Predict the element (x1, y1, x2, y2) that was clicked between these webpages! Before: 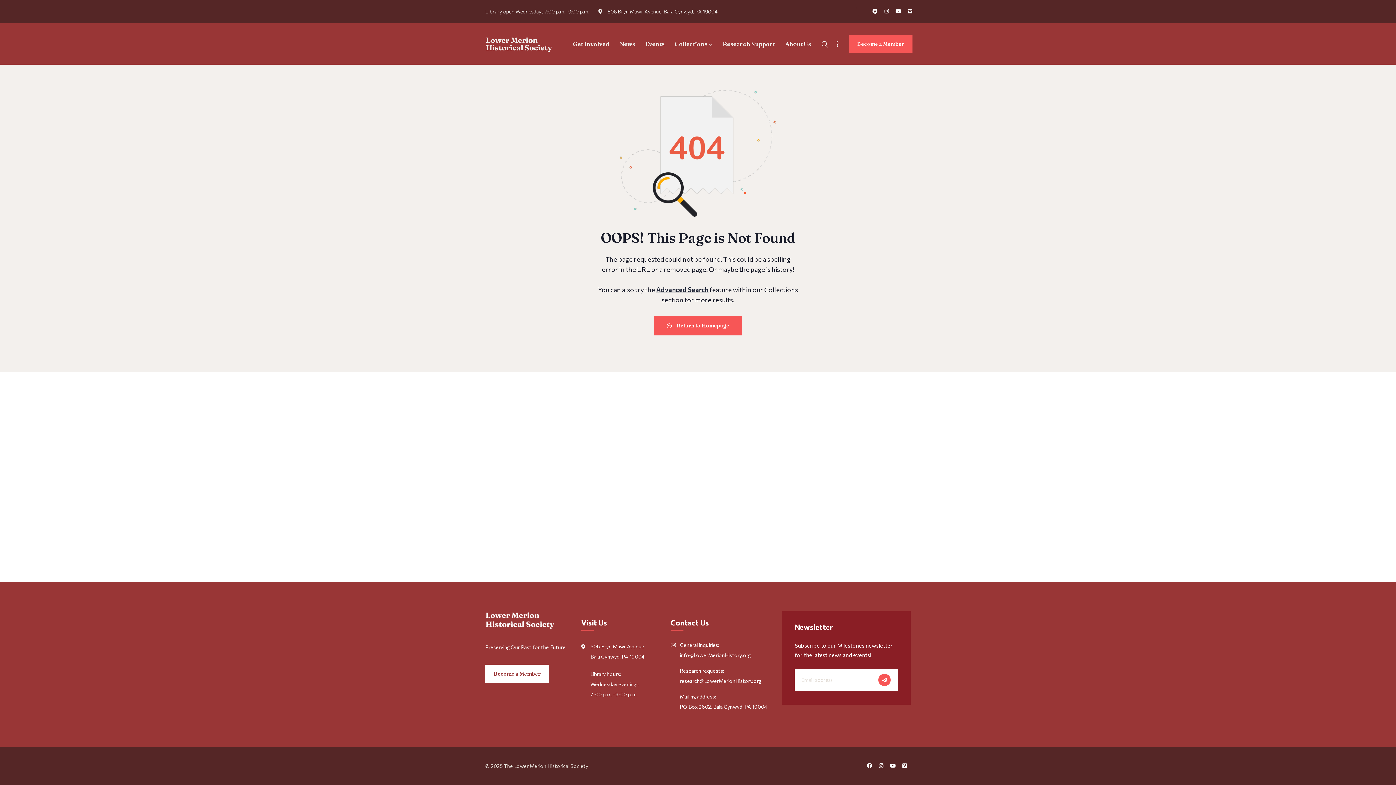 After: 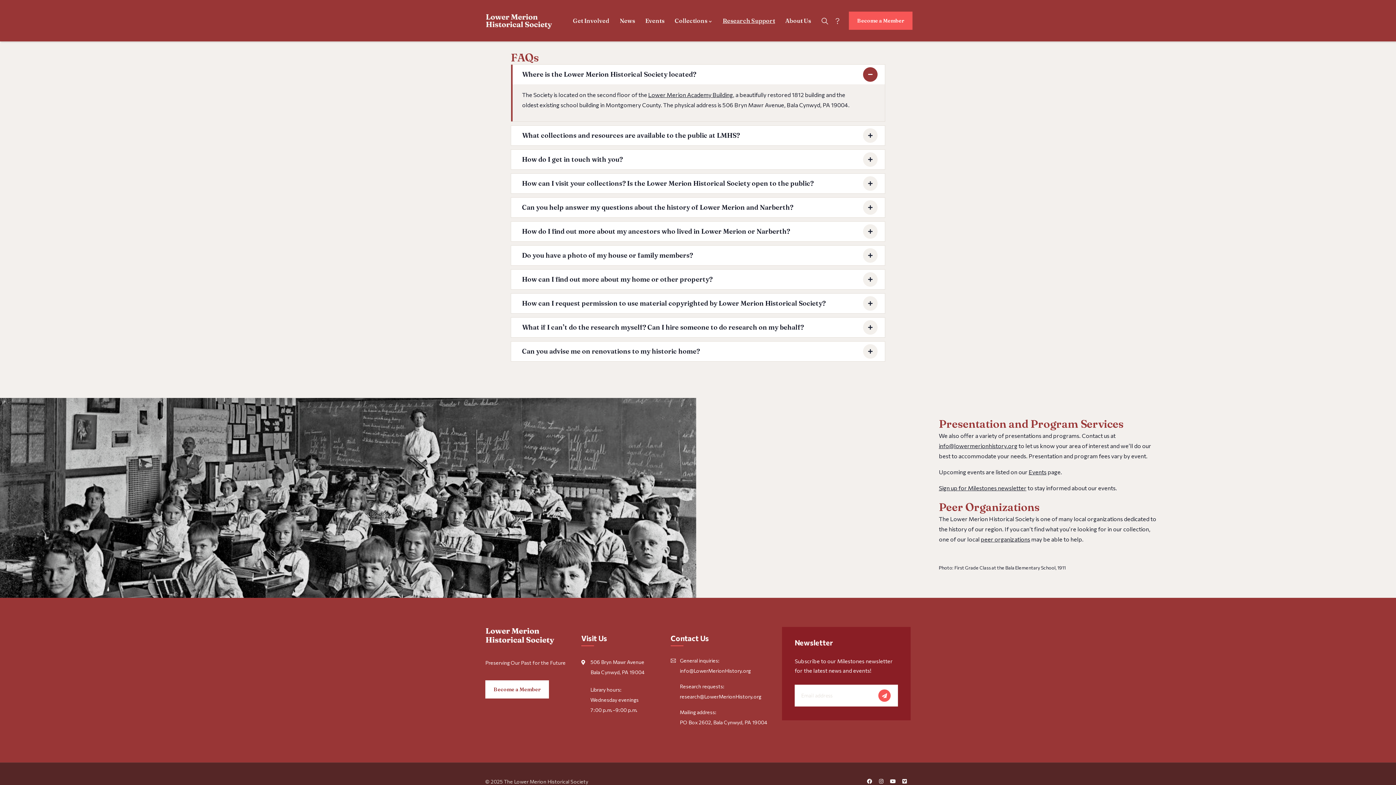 Action: label: ? bbox: (835, 39, 840, 49)